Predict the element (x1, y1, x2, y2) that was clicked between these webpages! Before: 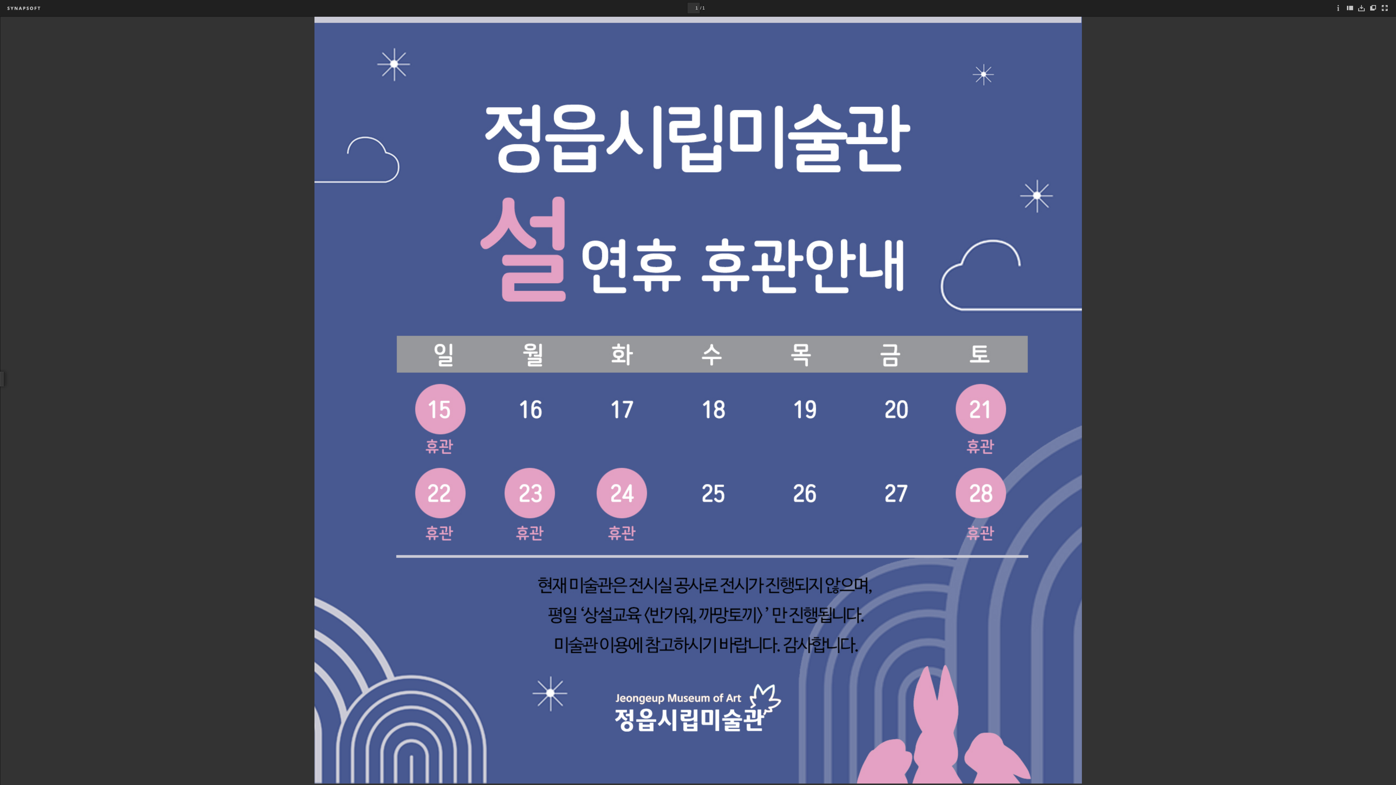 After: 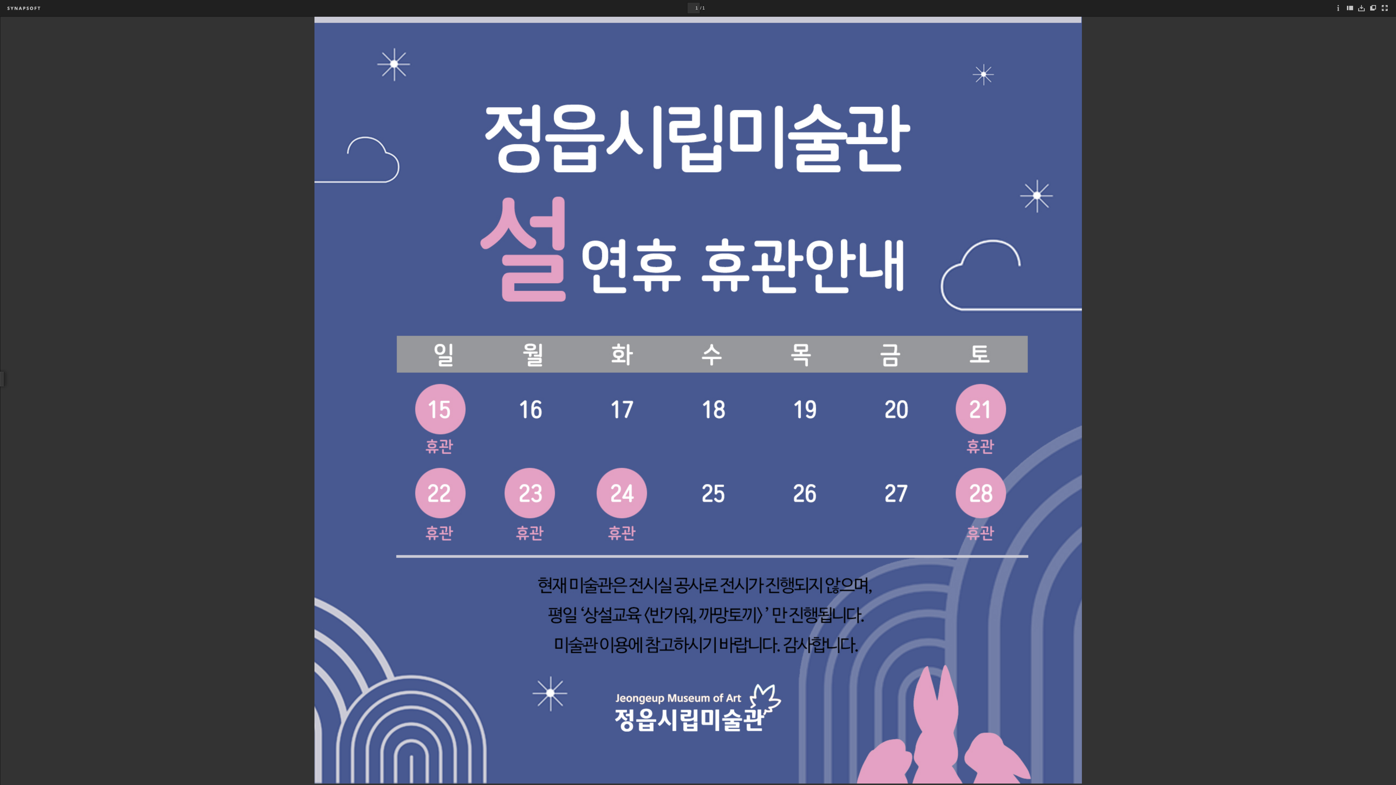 Action: bbox: (1358, 5, 1365, 11)